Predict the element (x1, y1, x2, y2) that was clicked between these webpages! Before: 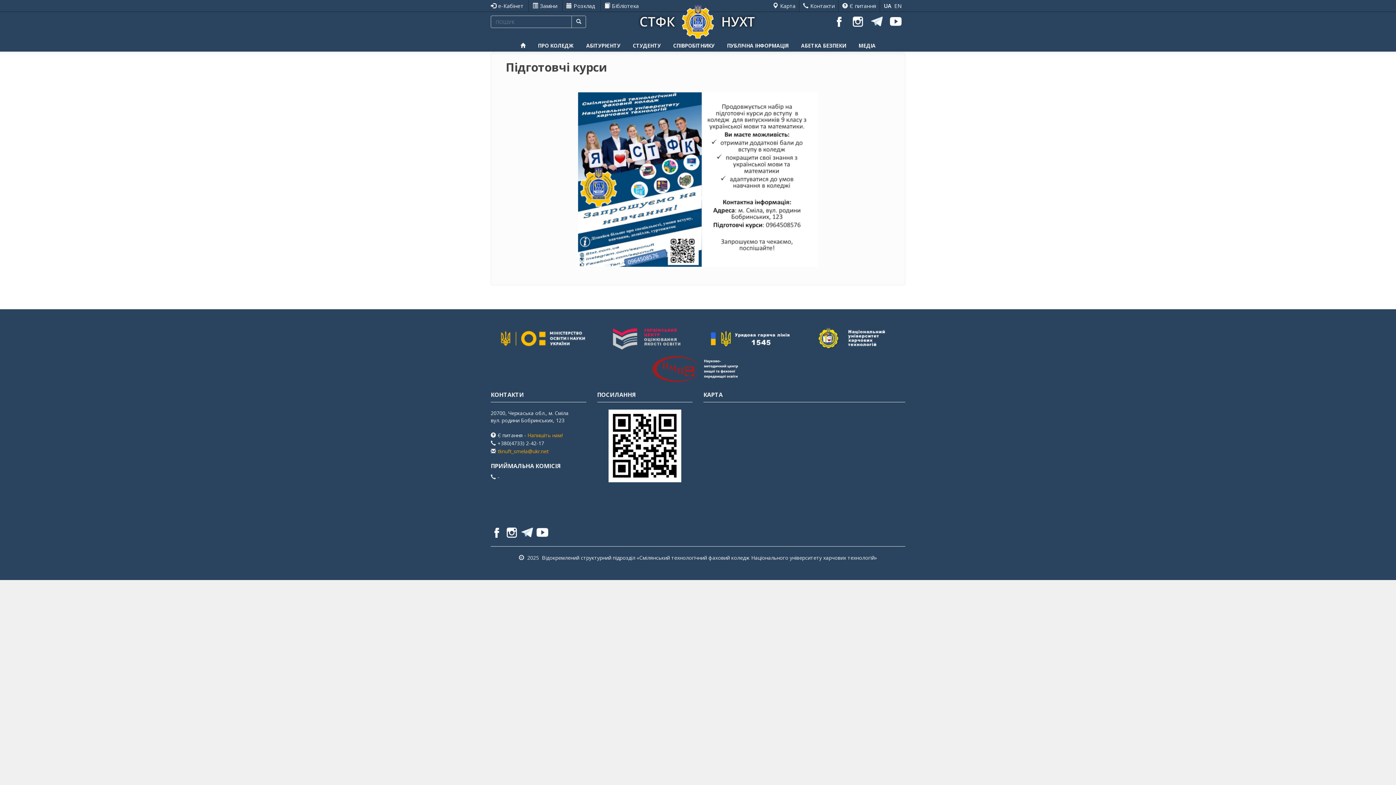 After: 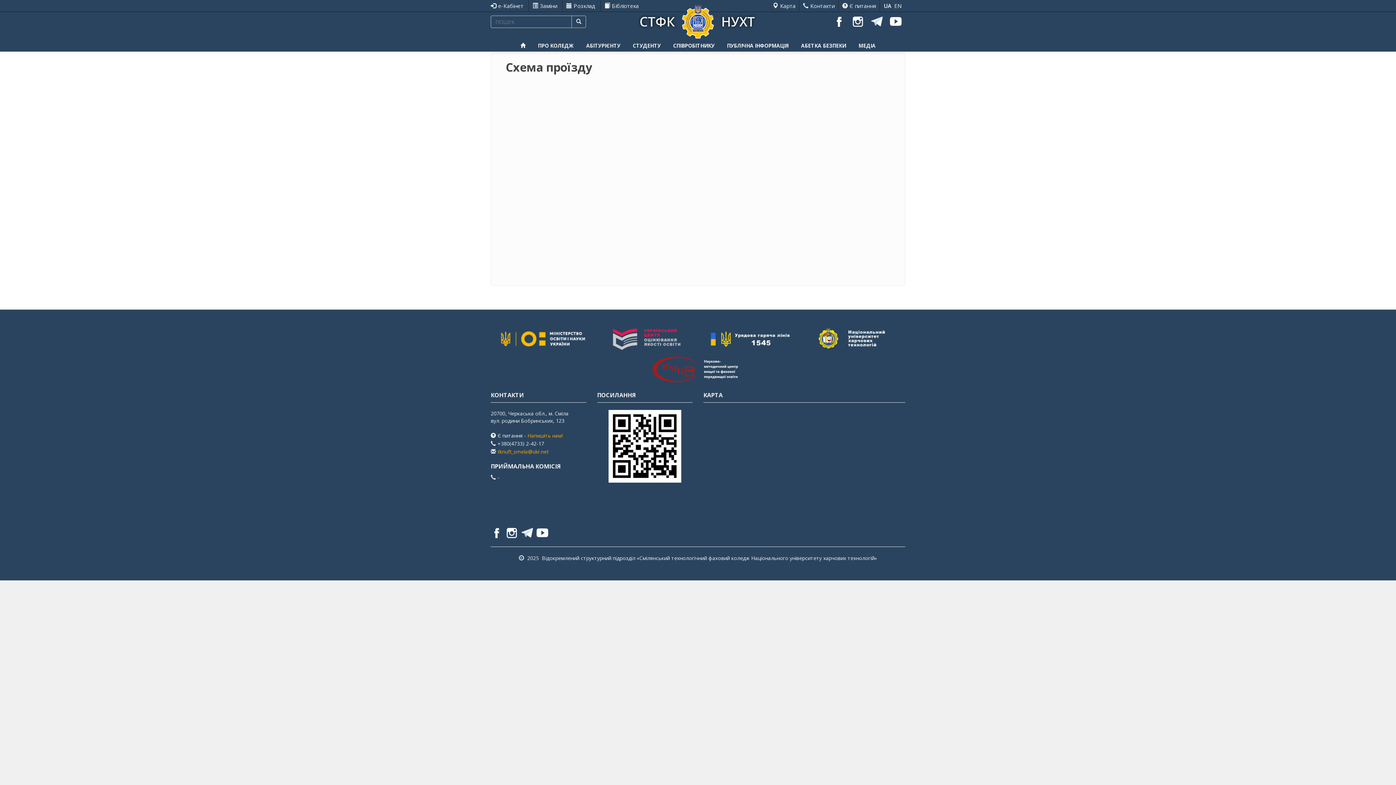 Action: label: Карта bbox: (773, 2, 795, 9)